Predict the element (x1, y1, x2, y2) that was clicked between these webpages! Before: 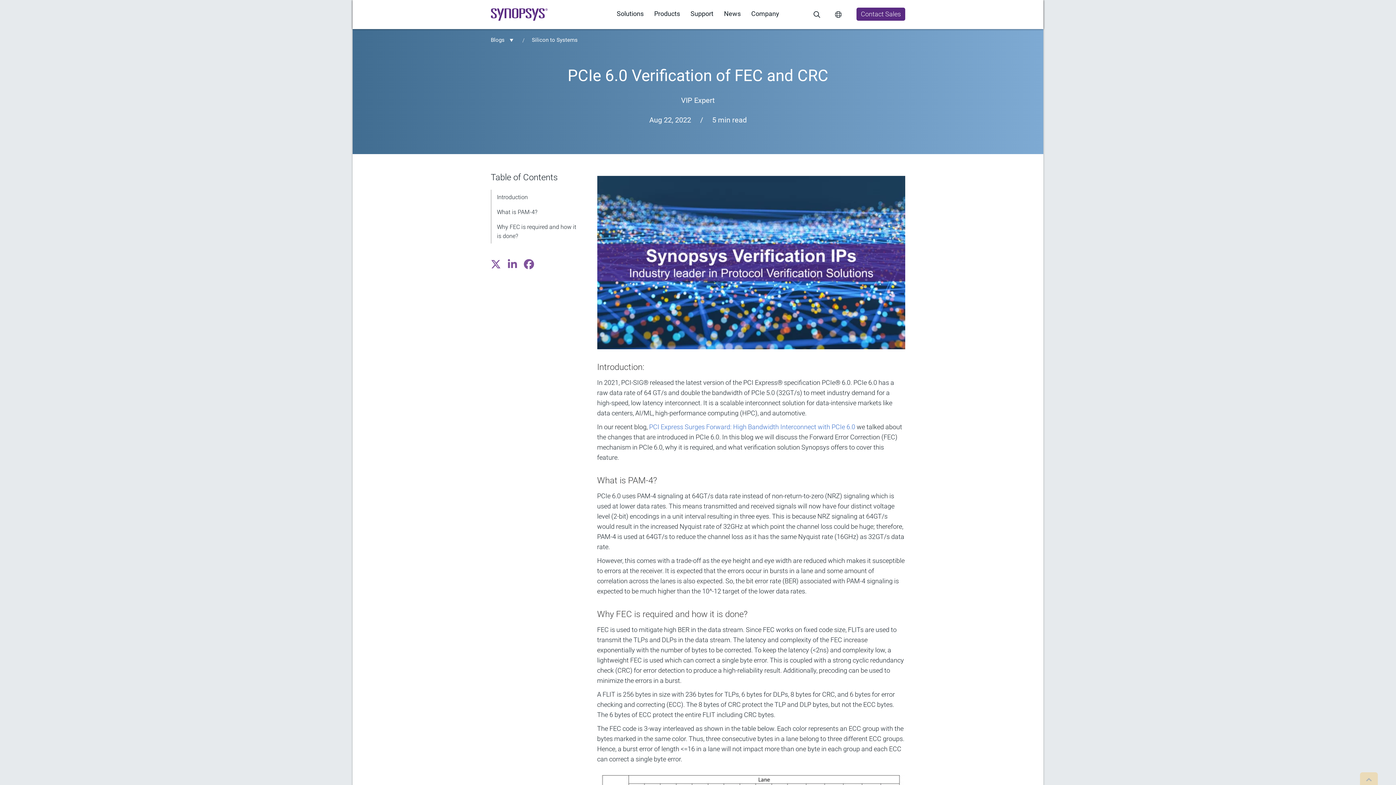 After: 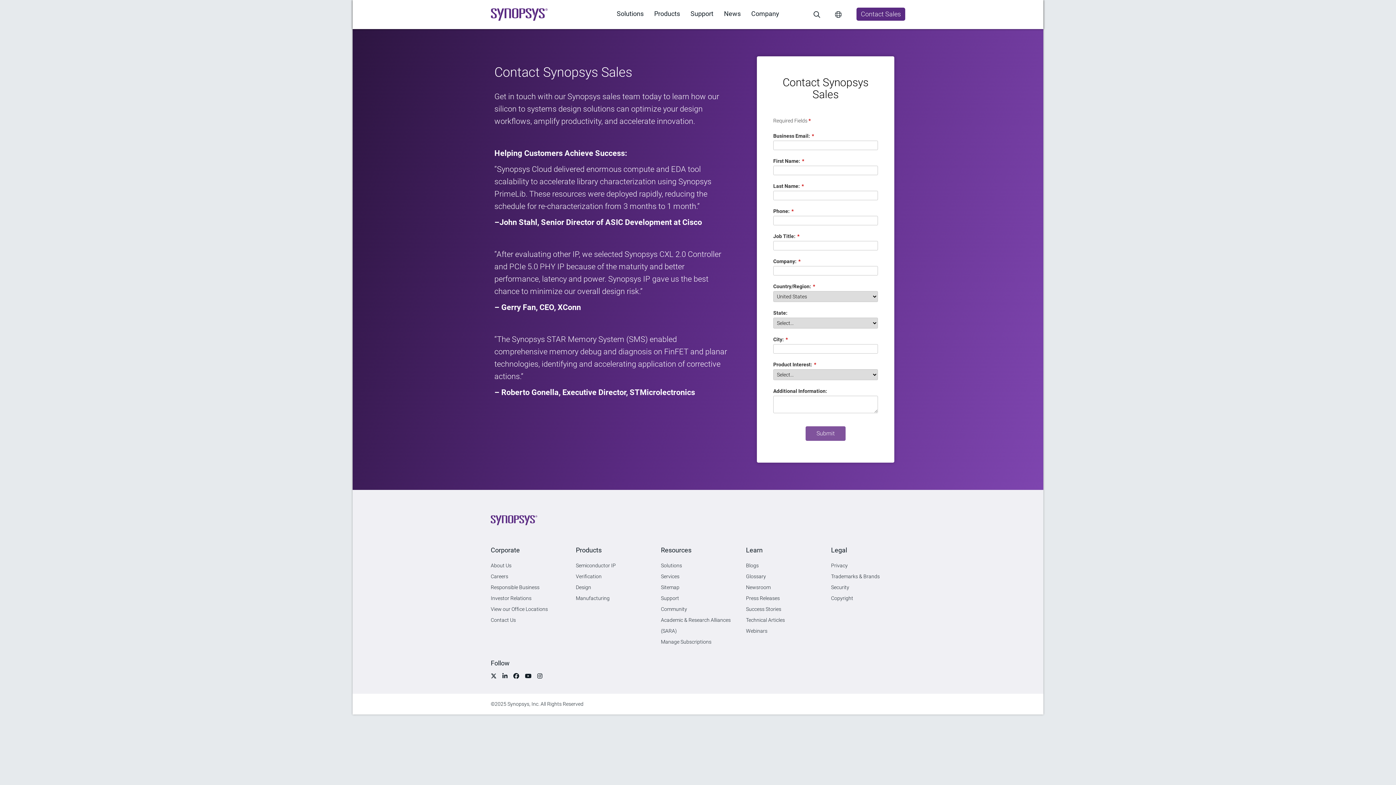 Action: bbox: (861, 10, 901, 17) label: Contact Sales